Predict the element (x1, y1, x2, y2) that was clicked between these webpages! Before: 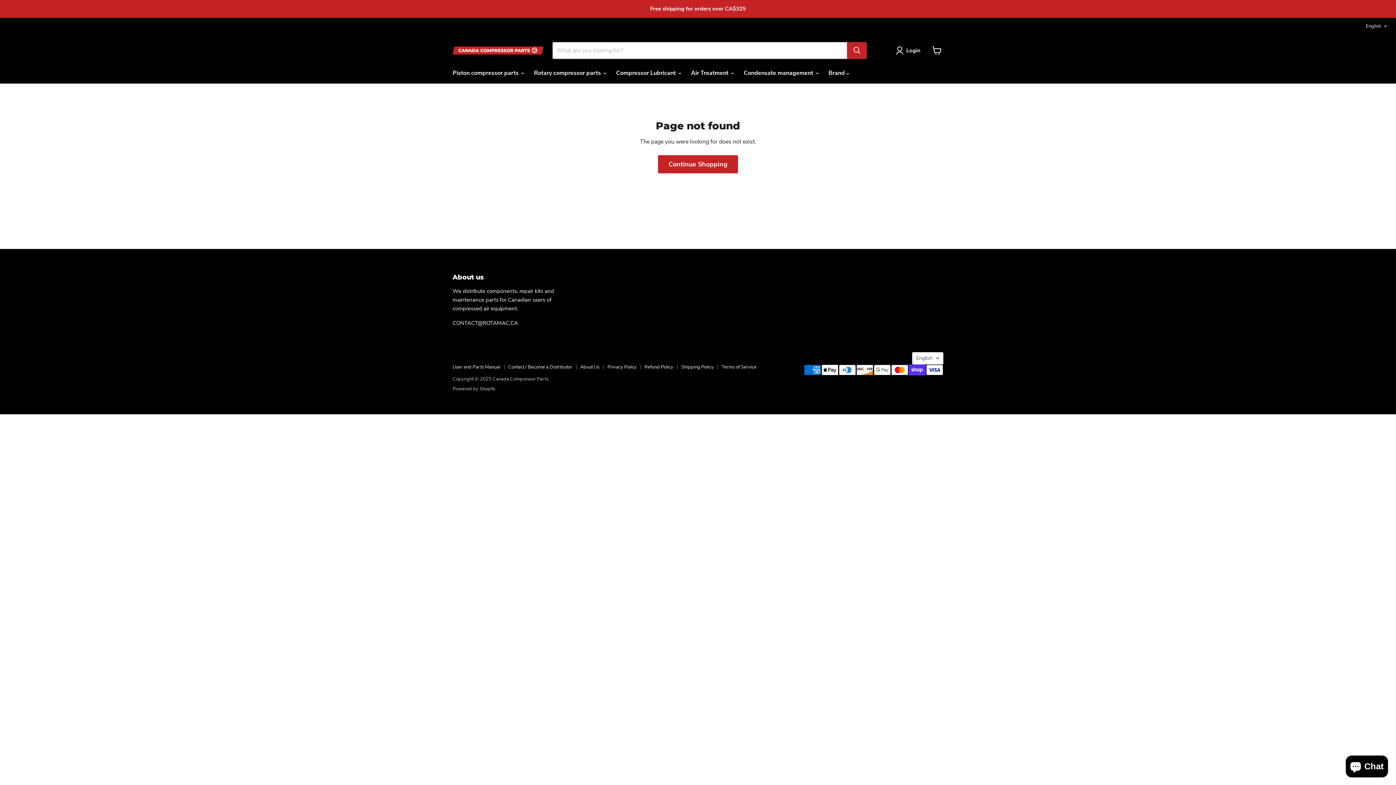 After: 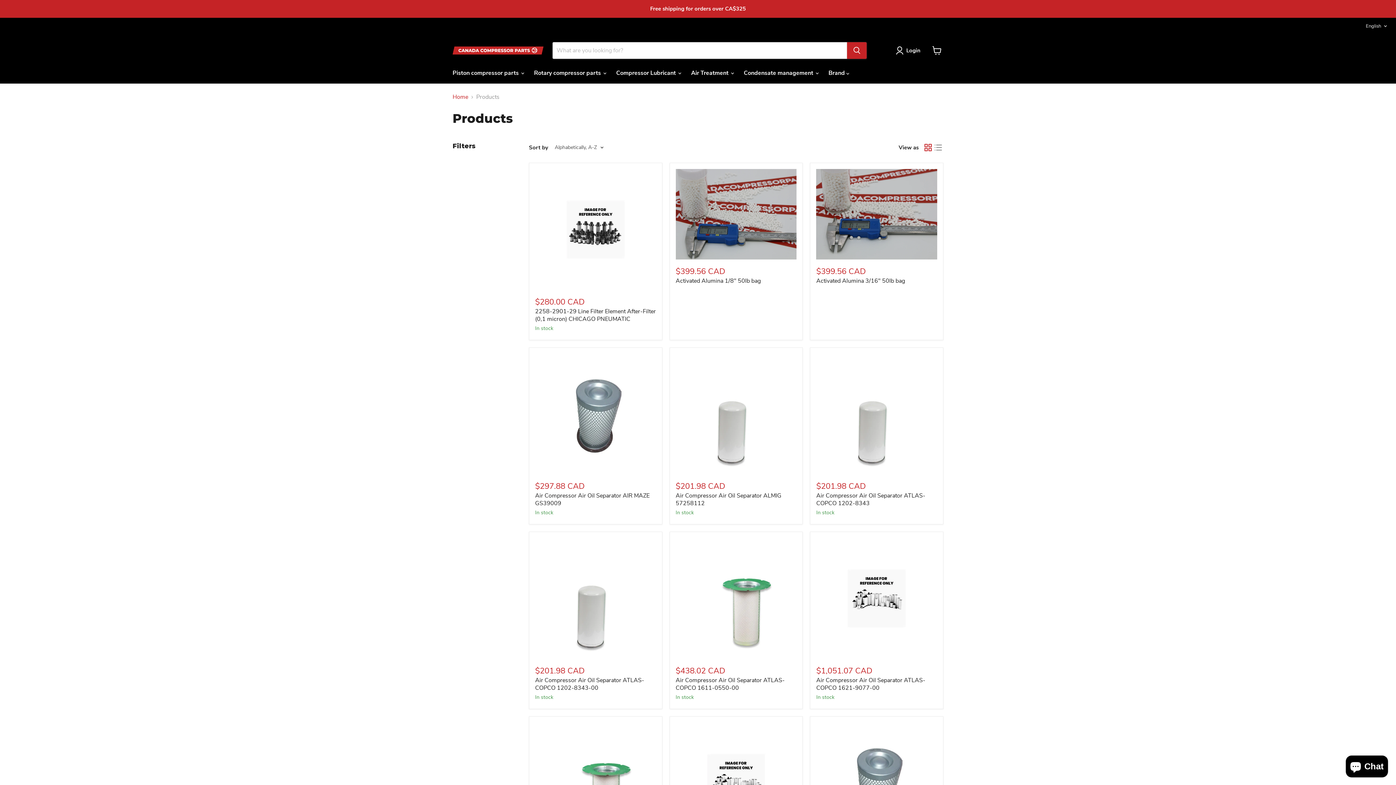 Action: bbox: (658, 155, 738, 173) label: Continue Shopping